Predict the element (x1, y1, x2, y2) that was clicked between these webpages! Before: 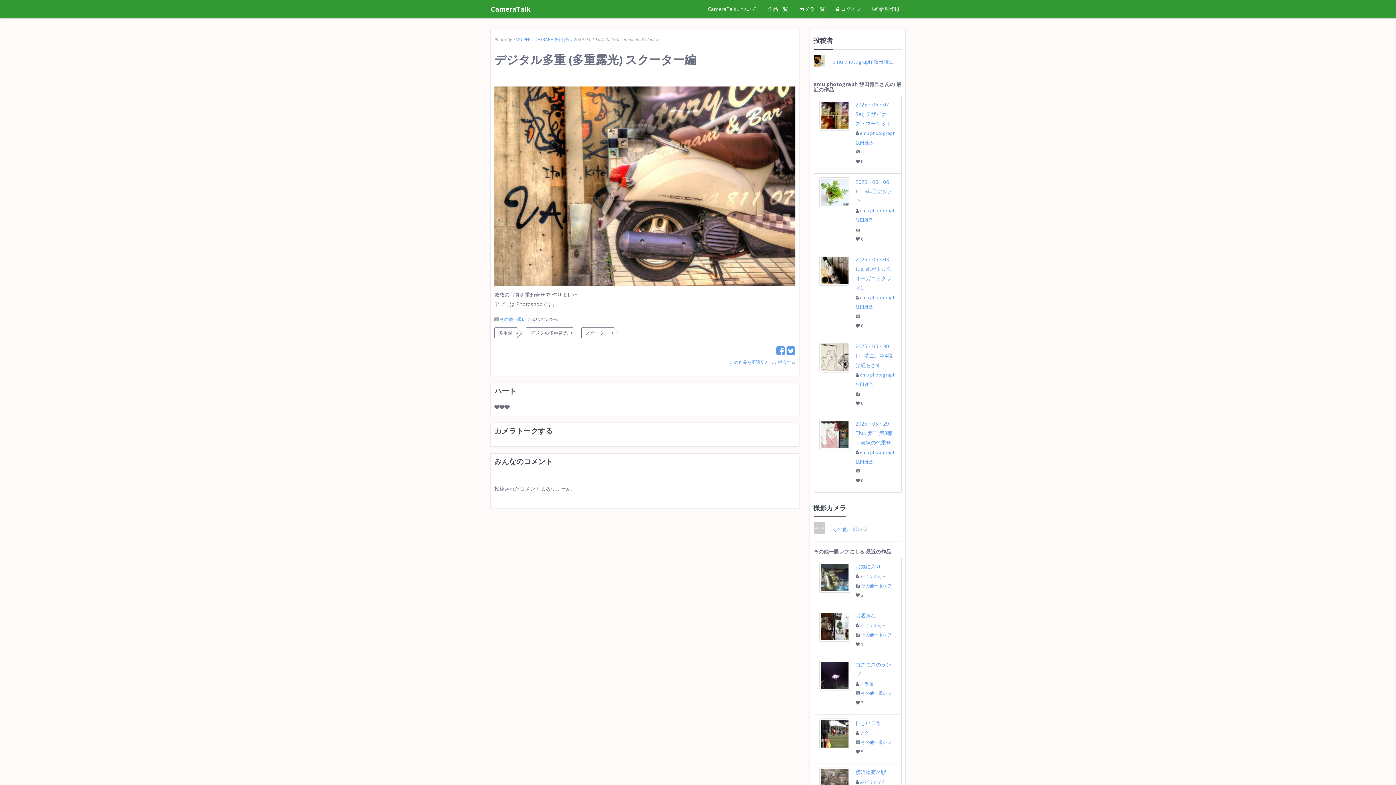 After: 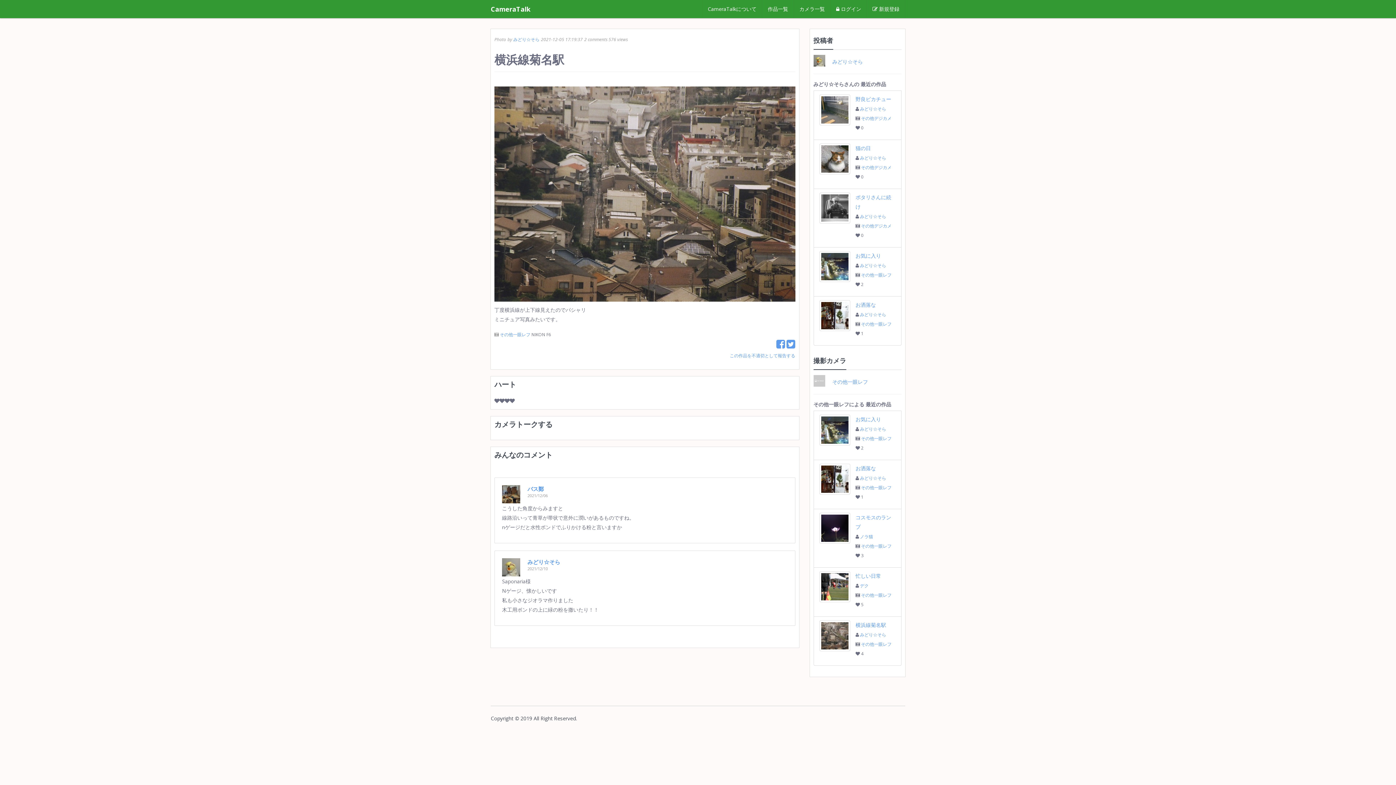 Action: label: 横浜線菊名駅 bbox: (855, 769, 886, 776)